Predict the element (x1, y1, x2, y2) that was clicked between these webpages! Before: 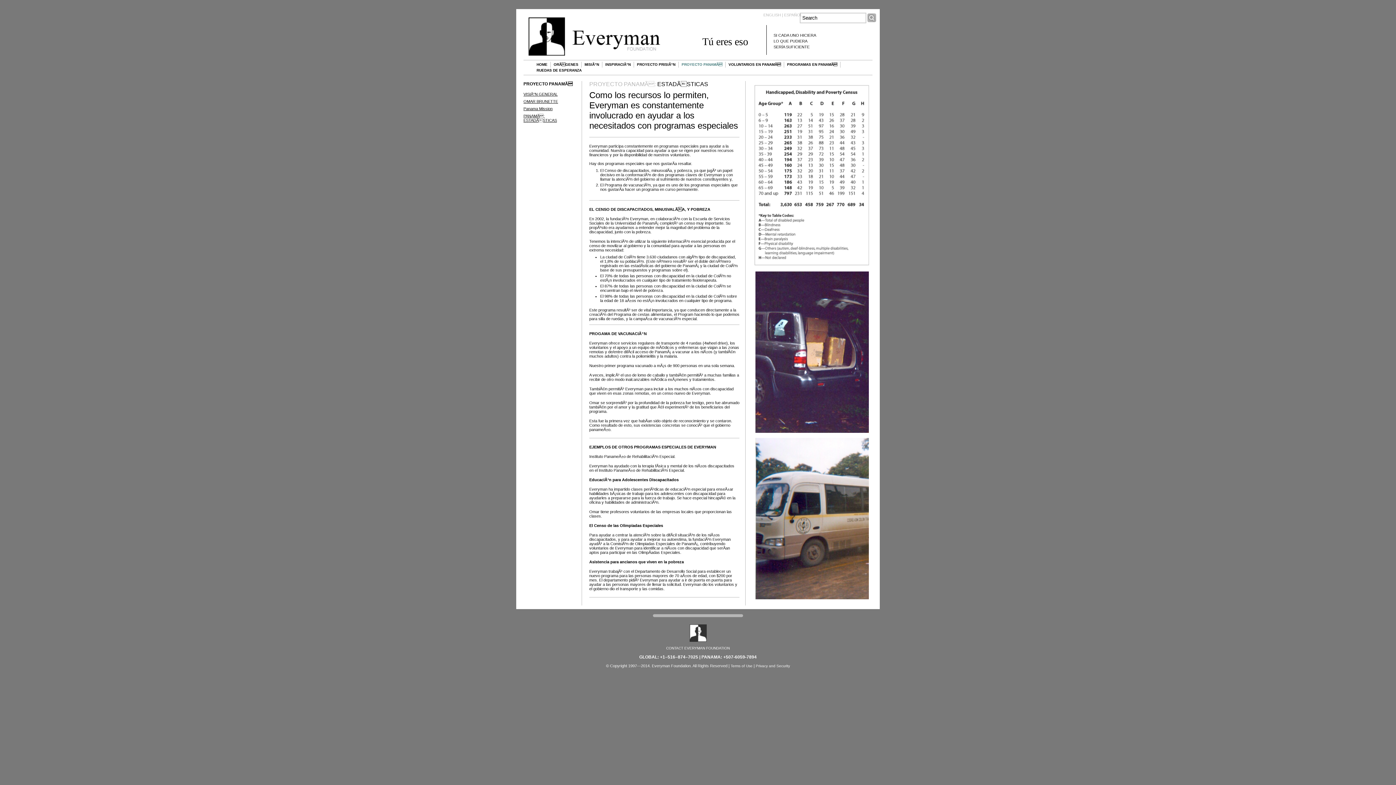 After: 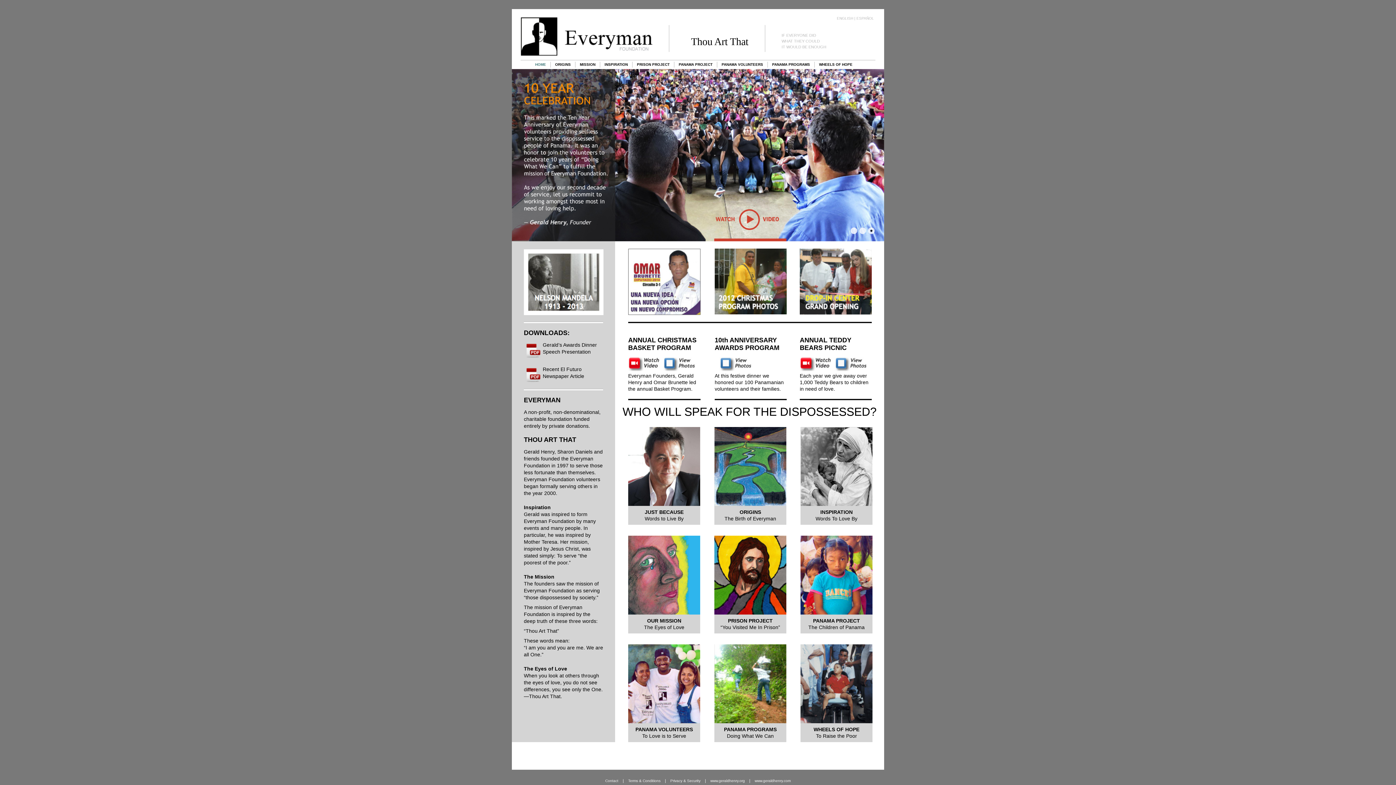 Action: label: ENGLISH | ESPAÑOL bbox: (763, 12, 802, 17)